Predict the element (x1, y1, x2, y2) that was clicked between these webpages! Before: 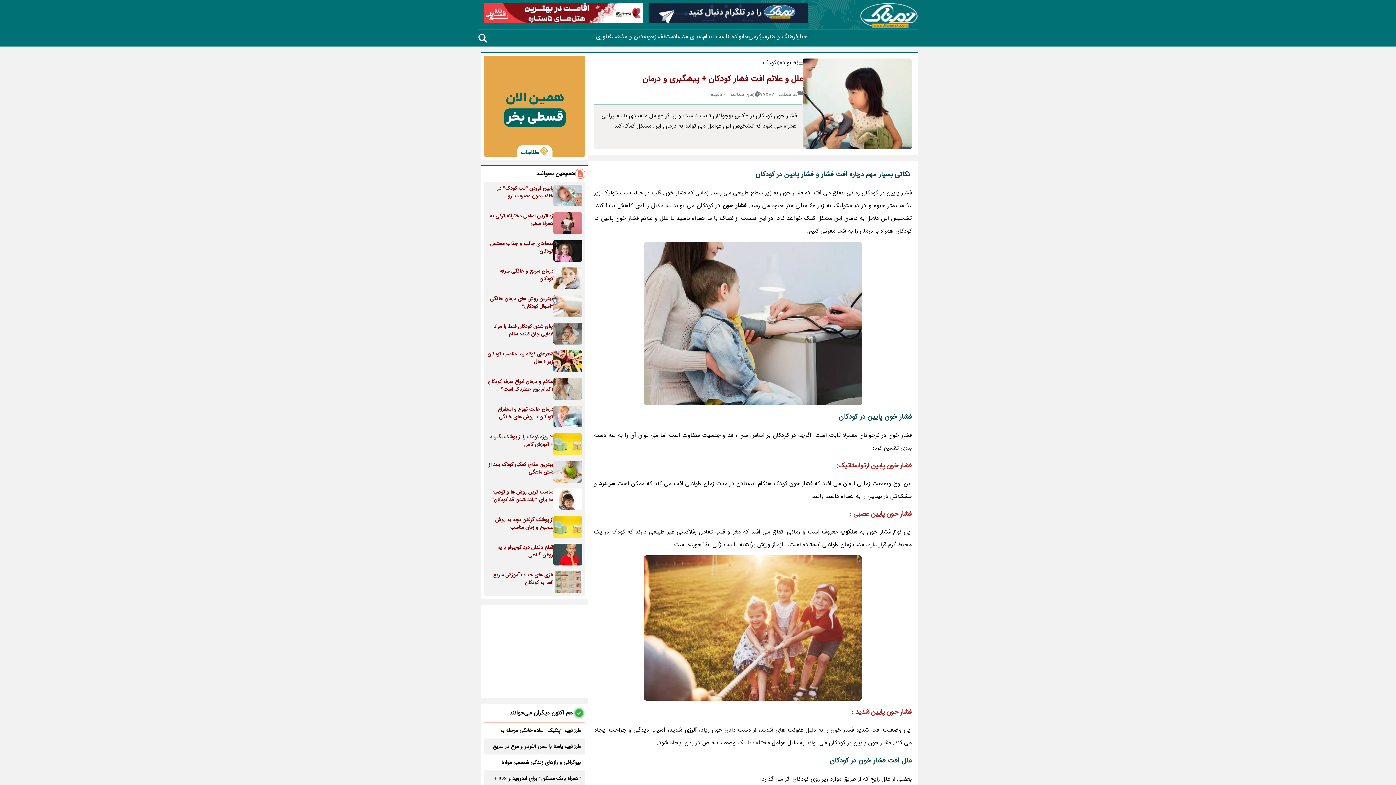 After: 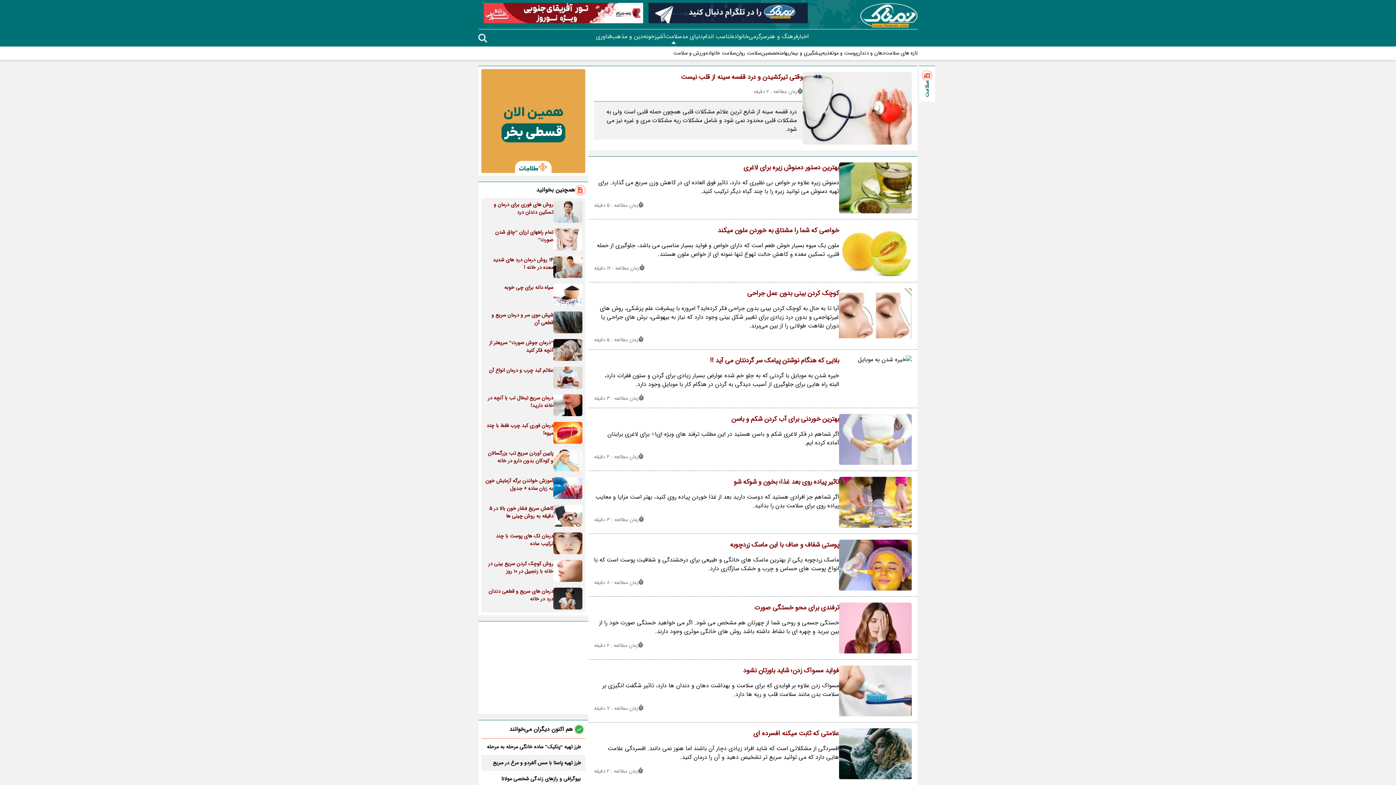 Action: label: سلامت bbox: (665, 32, 682, 41)